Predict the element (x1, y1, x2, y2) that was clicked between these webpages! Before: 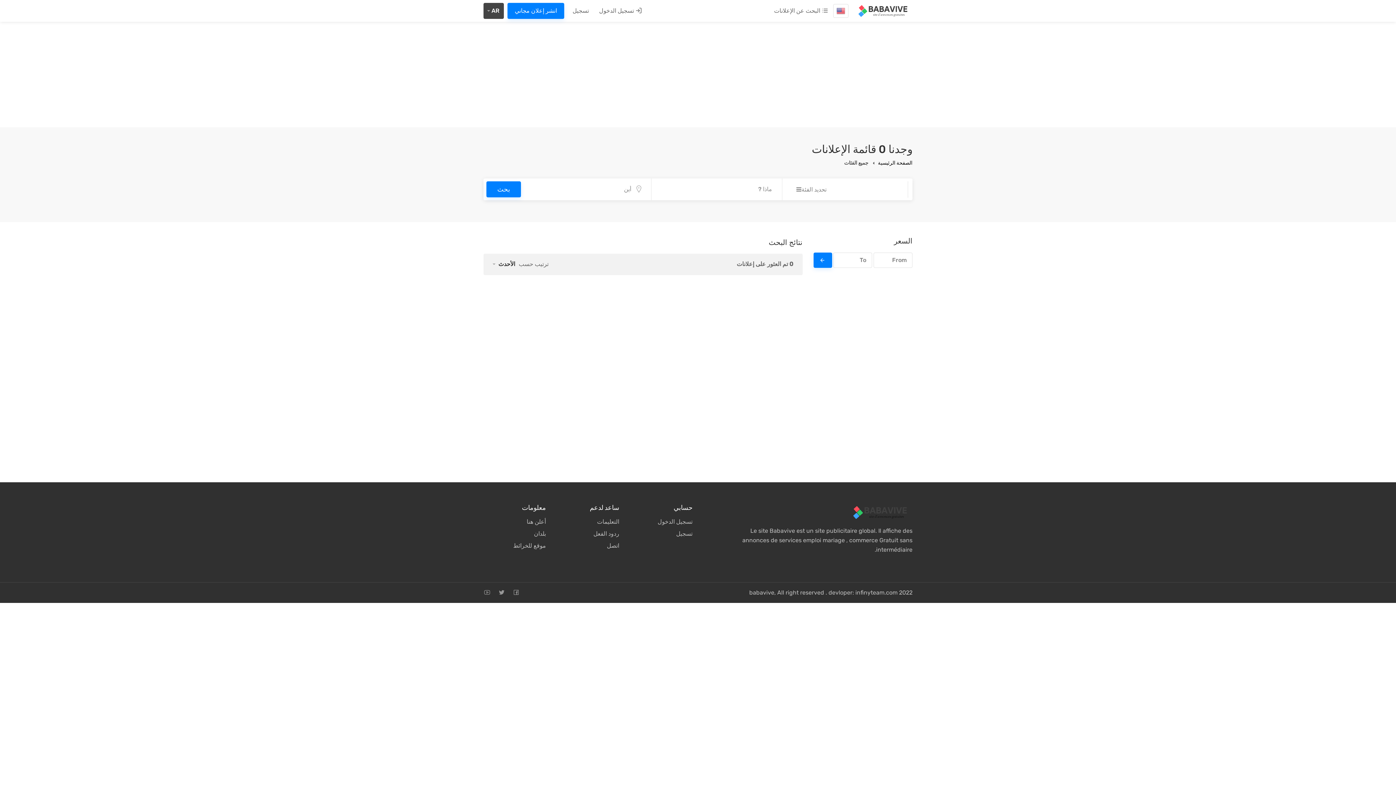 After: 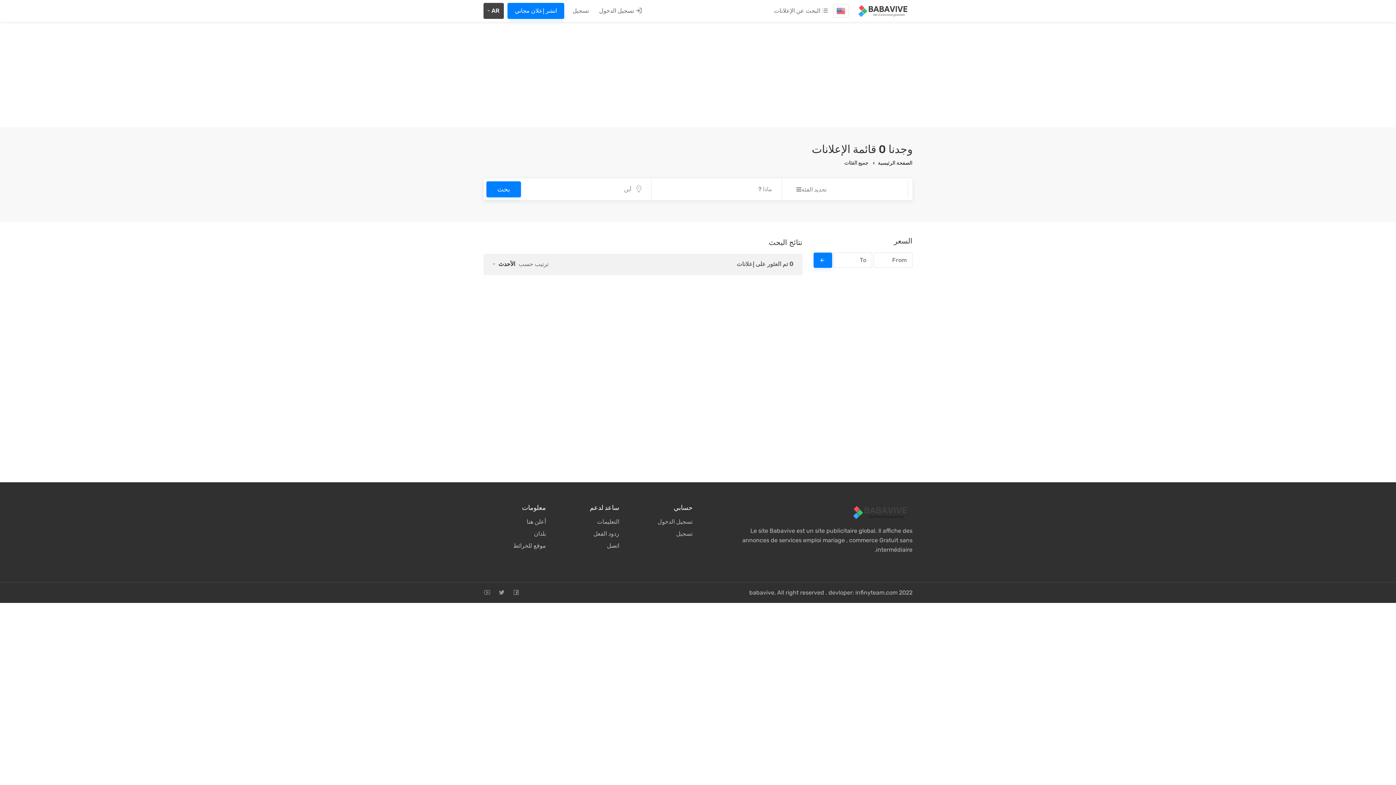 Action: bbox: (556, 540, 619, 550) label: اتصل